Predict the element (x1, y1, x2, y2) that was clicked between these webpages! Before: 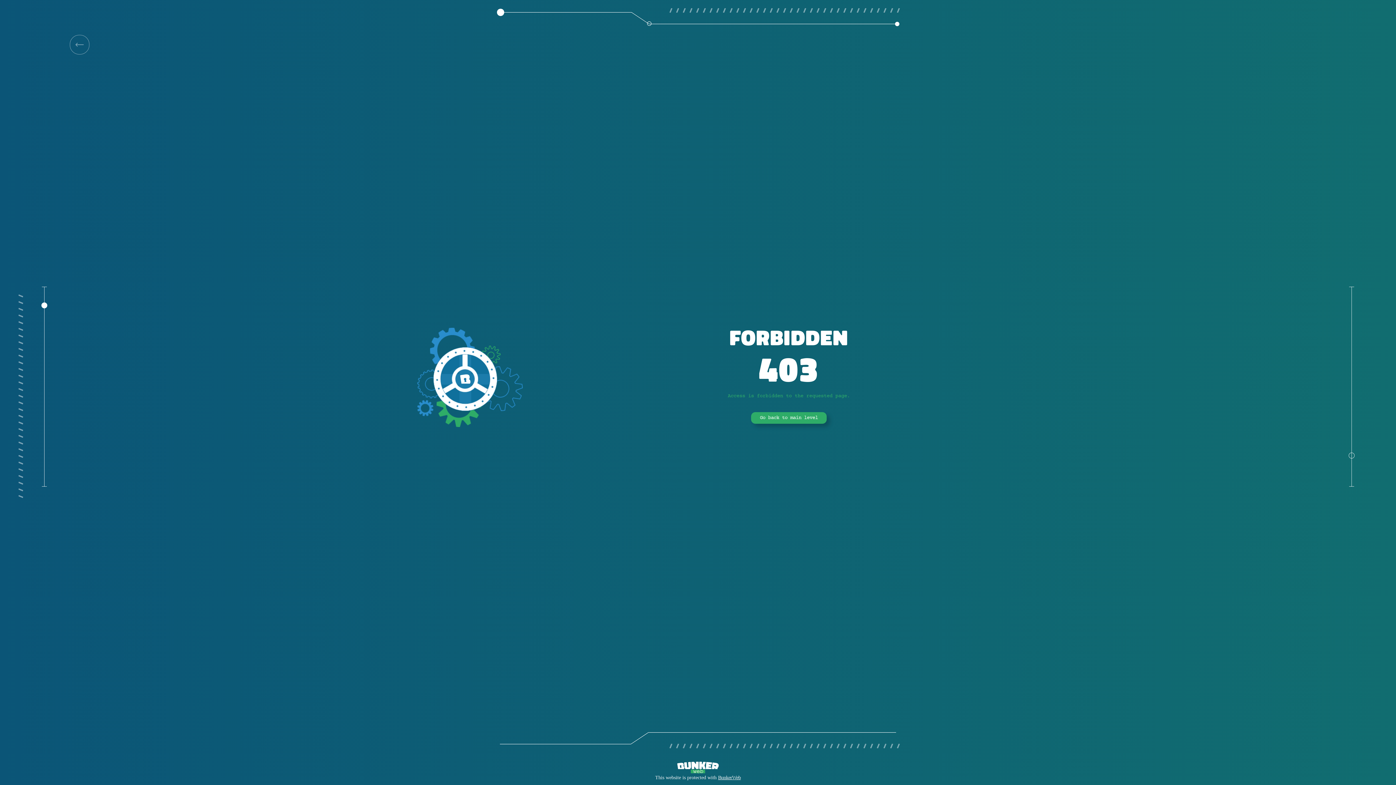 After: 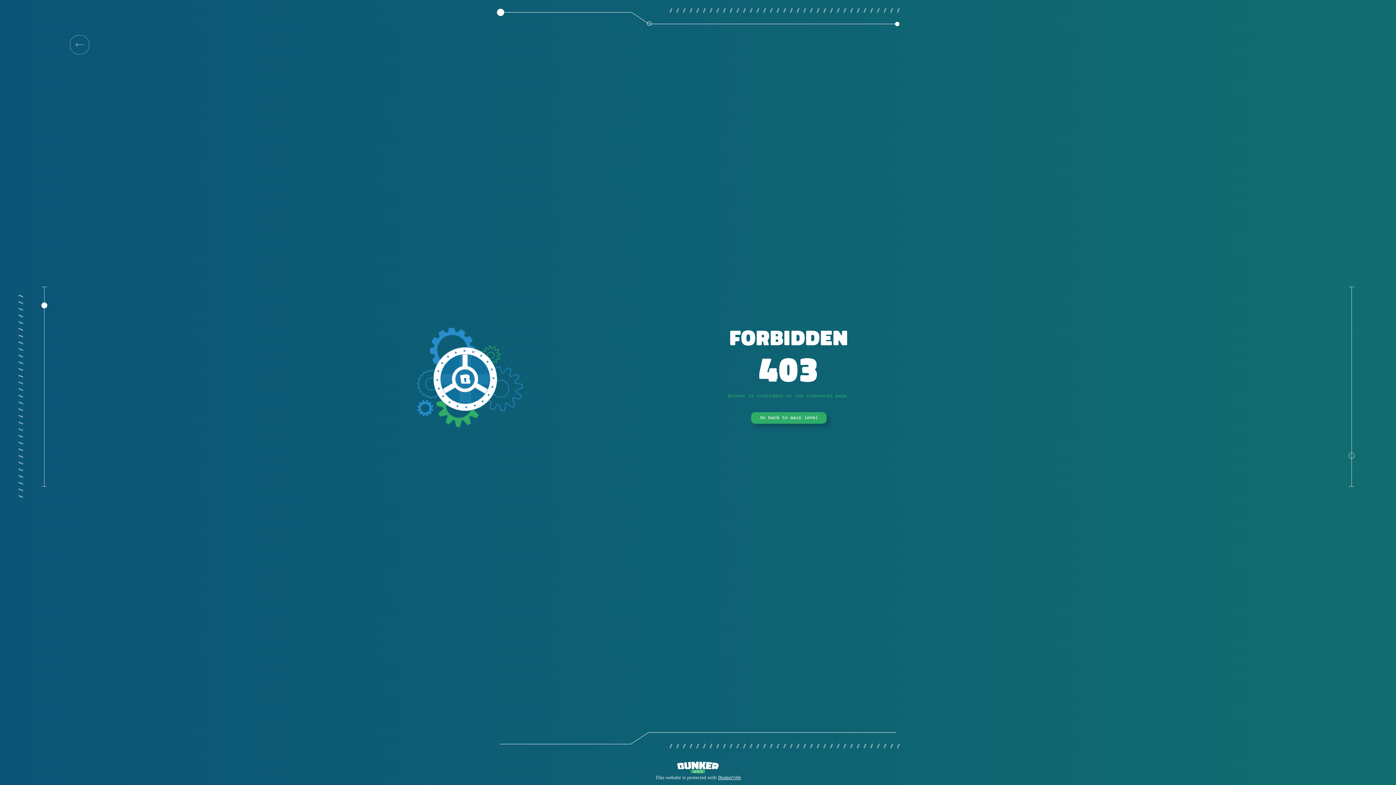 Action: bbox: (69, 34, 89, 54)